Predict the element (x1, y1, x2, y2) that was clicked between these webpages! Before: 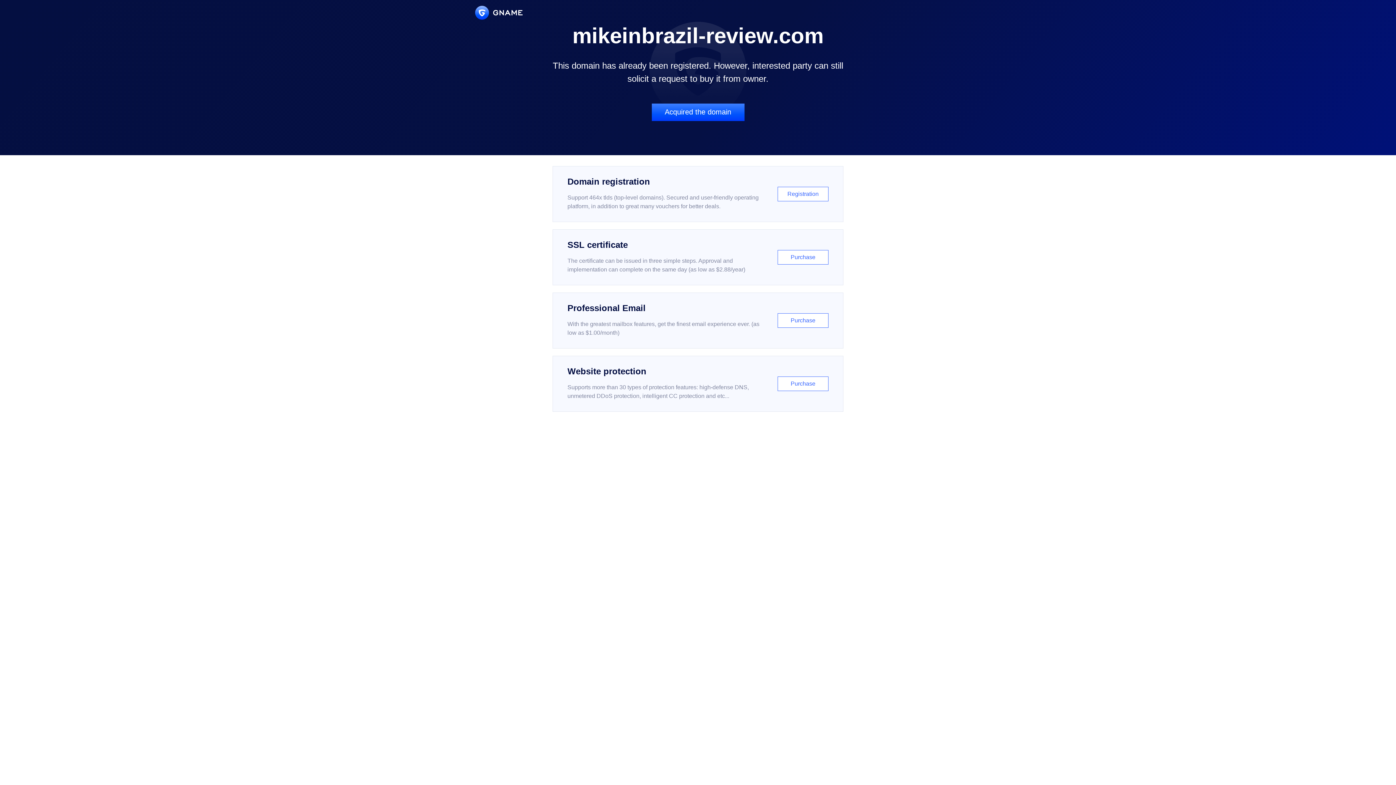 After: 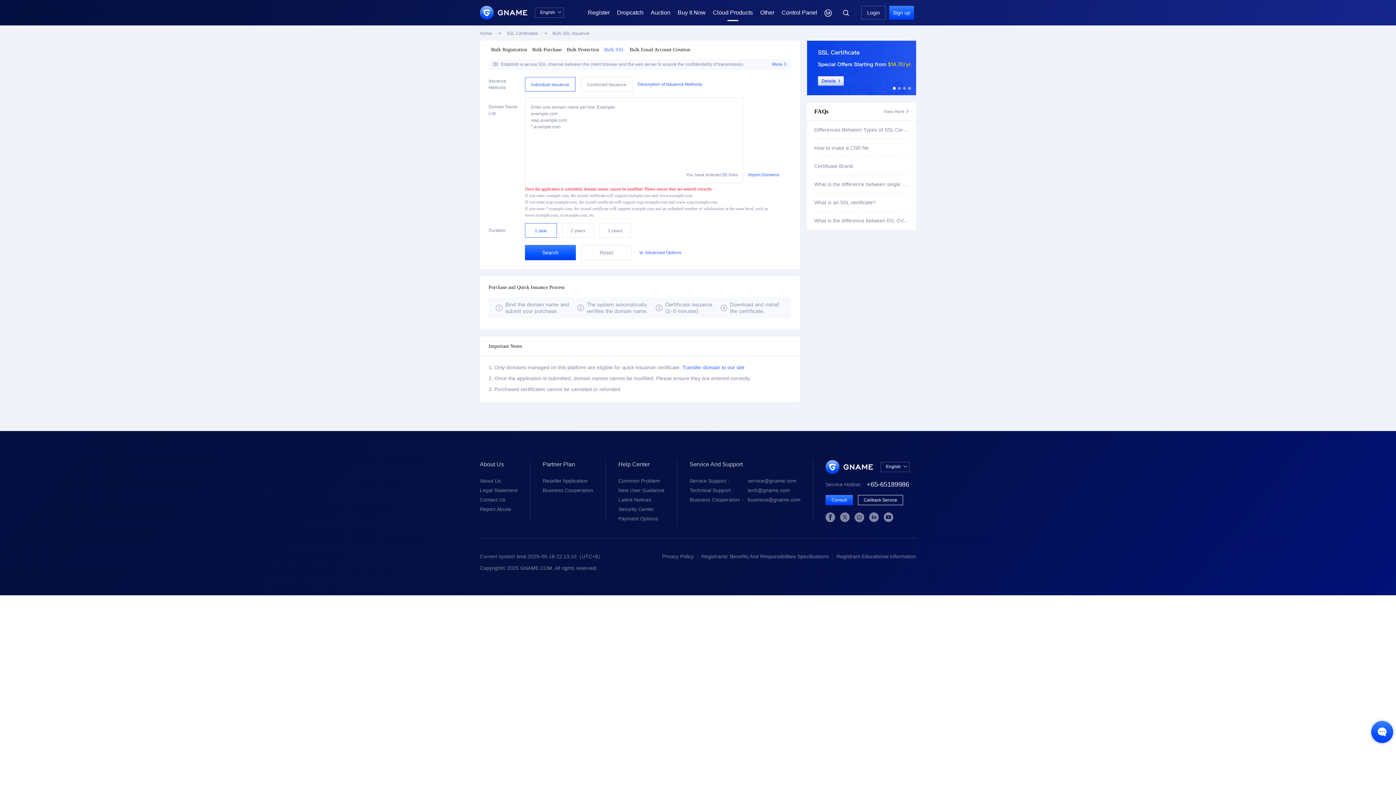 Action: label: SSL certificate

The certificate can be issued in three simple steps. Approval and implementation can complete on the same day (as low as $2.88/year)

Purchase bbox: (552, 229, 843, 285)